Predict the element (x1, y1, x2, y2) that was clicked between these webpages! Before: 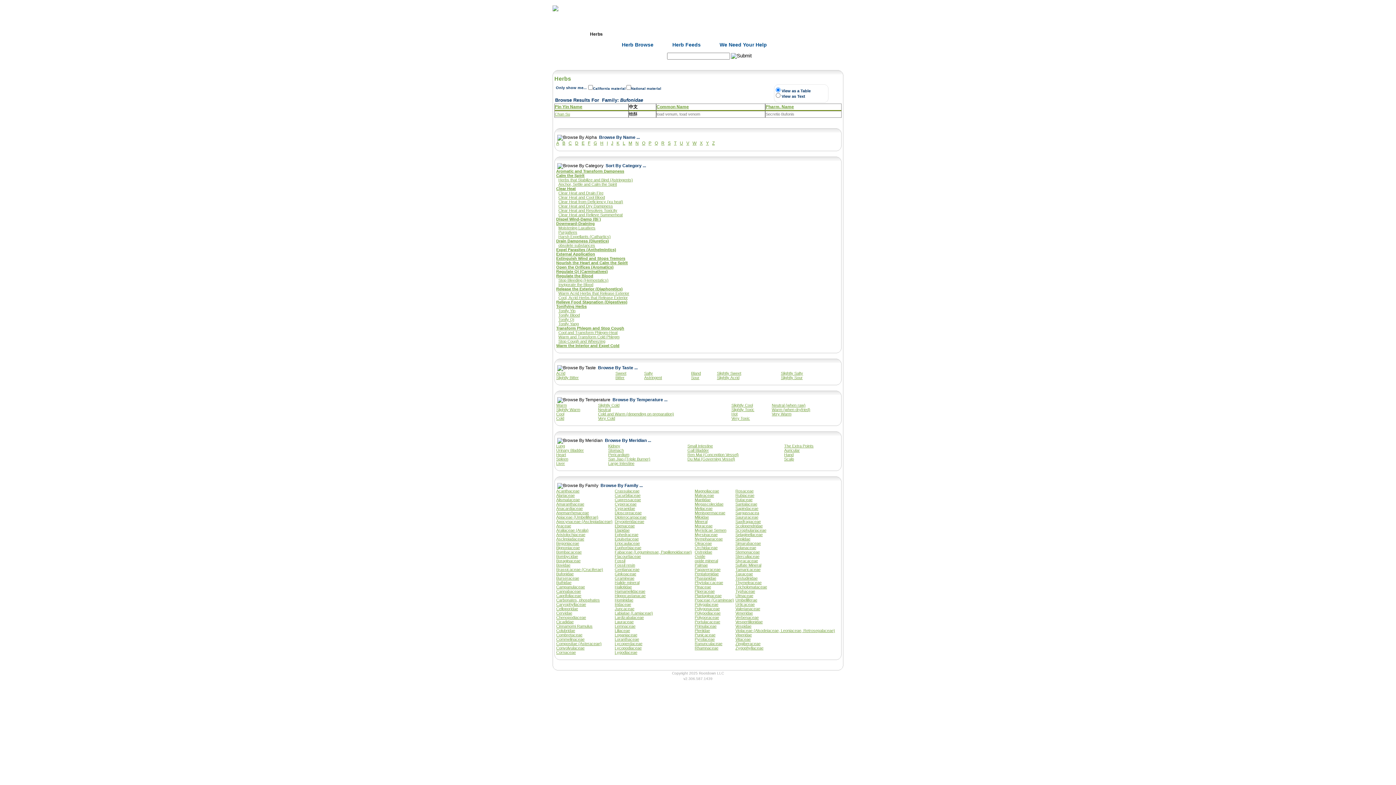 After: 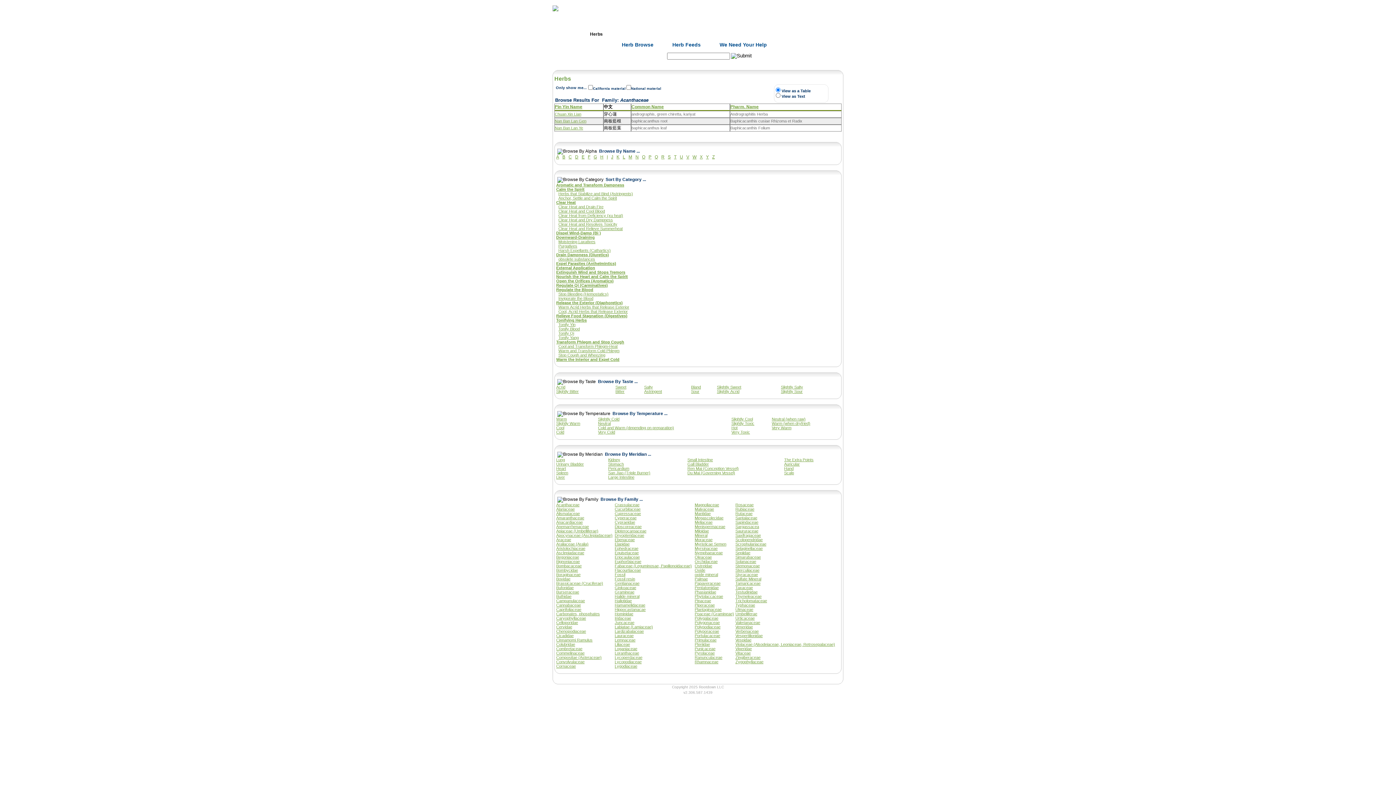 Action: bbox: (556, 489, 579, 493) label: Acanthaceae